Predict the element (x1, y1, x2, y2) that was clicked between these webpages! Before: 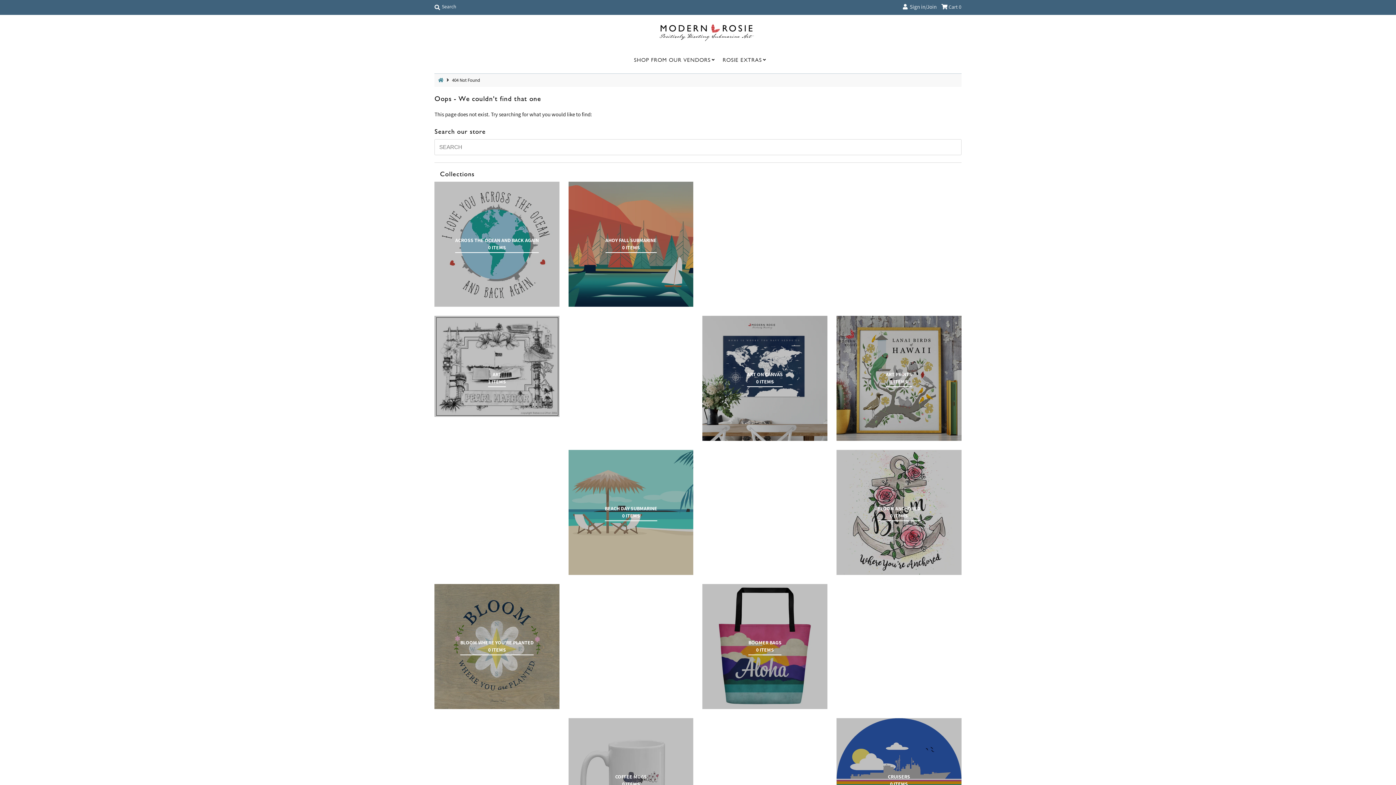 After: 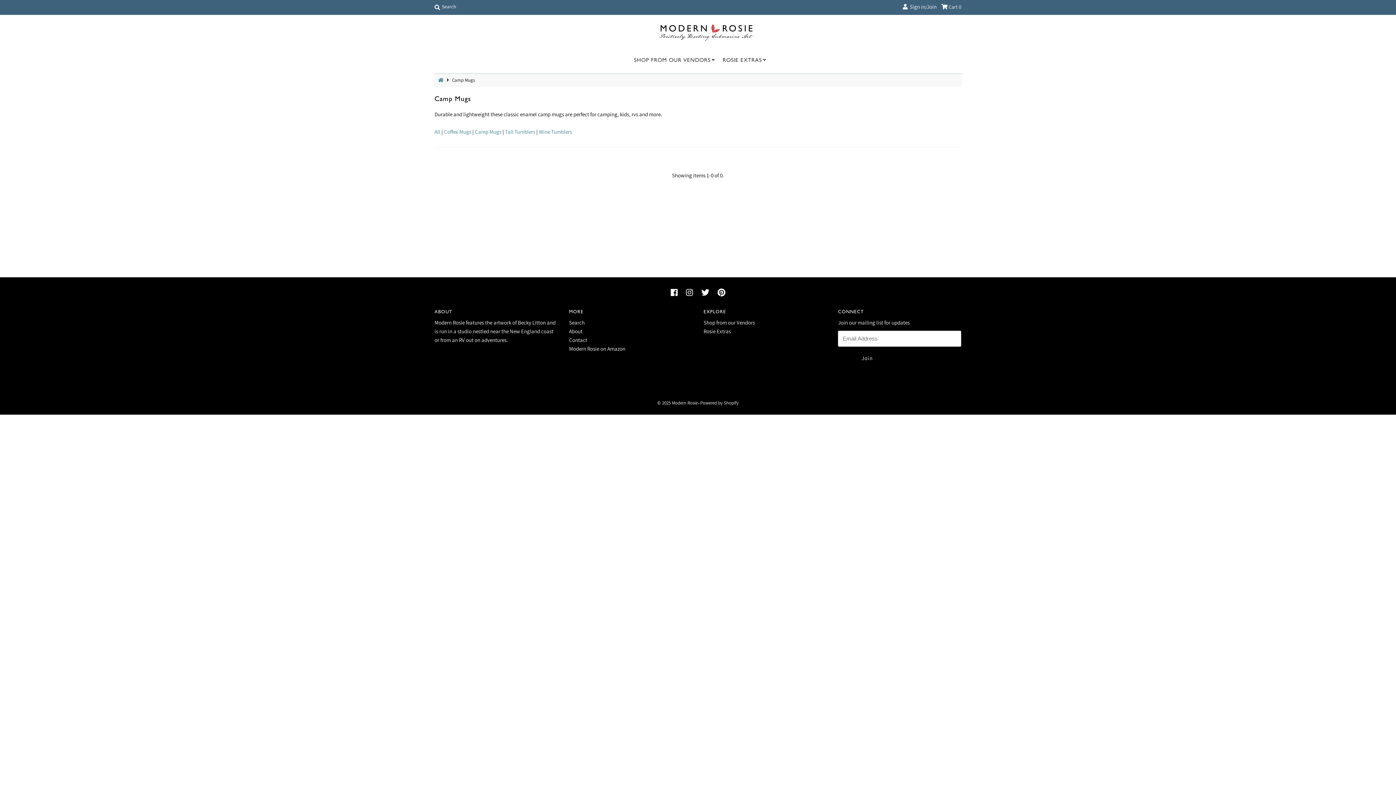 Action: label: CAMP MUGS
0 ITEMS bbox: (885, 639, 912, 653)